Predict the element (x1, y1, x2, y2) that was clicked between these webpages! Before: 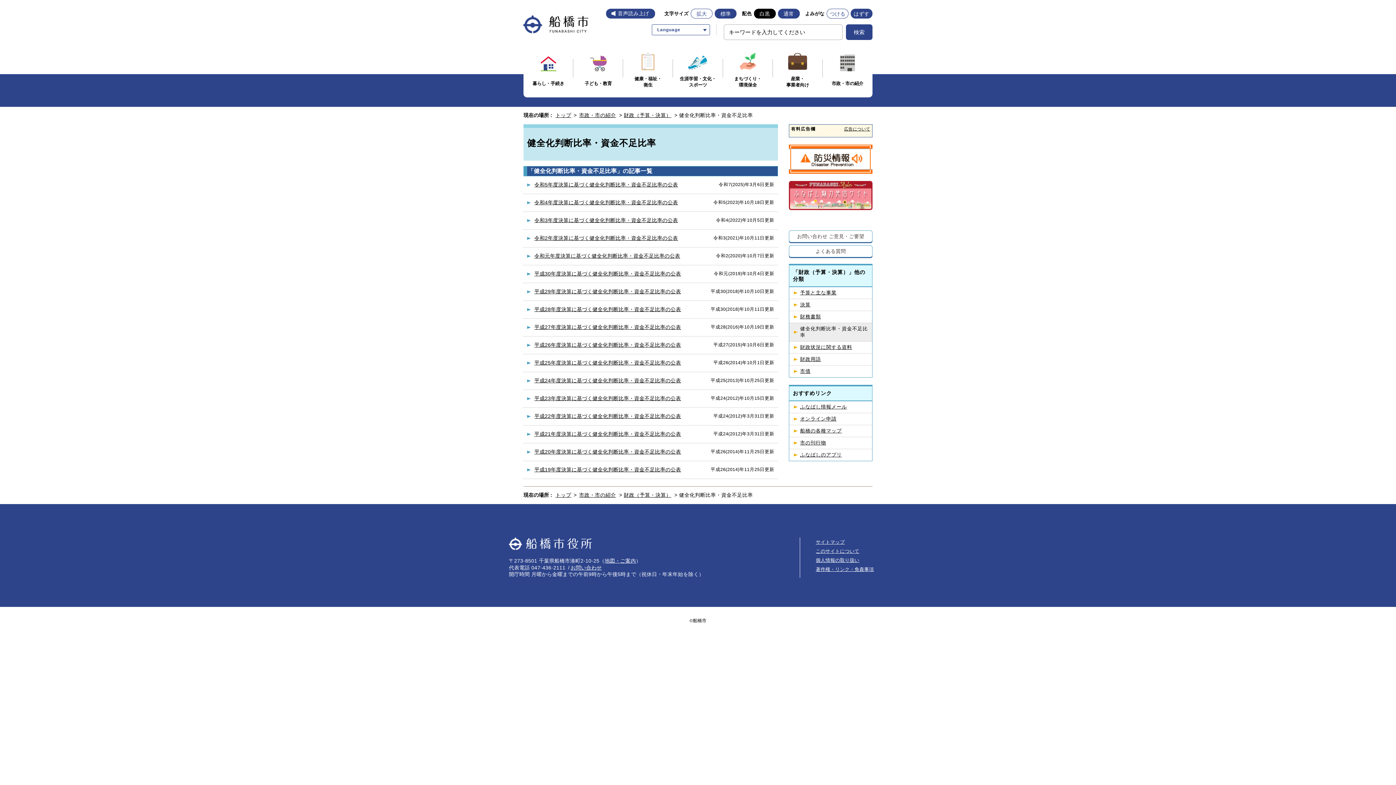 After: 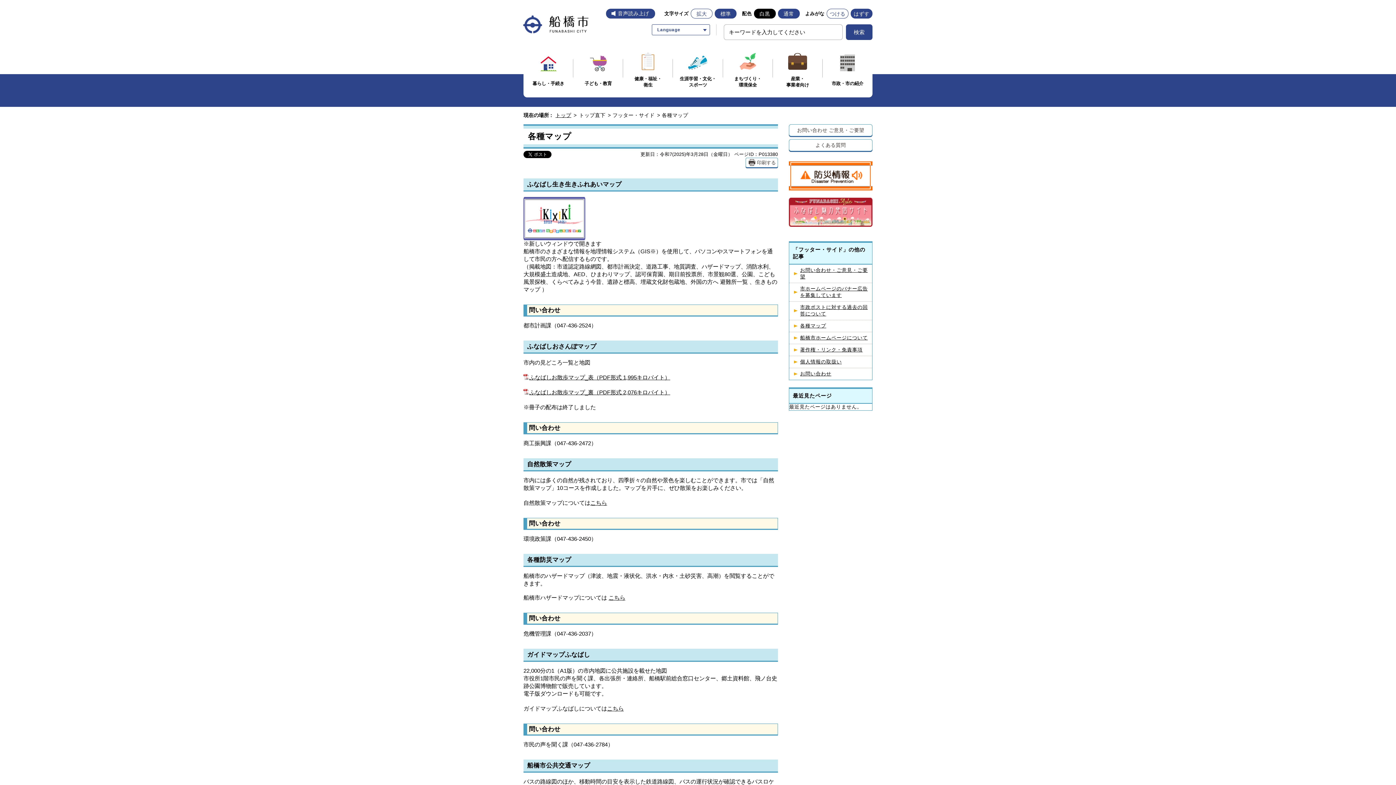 Action: bbox: (789, 425, 872, 437) label: 船橋の各種マップ